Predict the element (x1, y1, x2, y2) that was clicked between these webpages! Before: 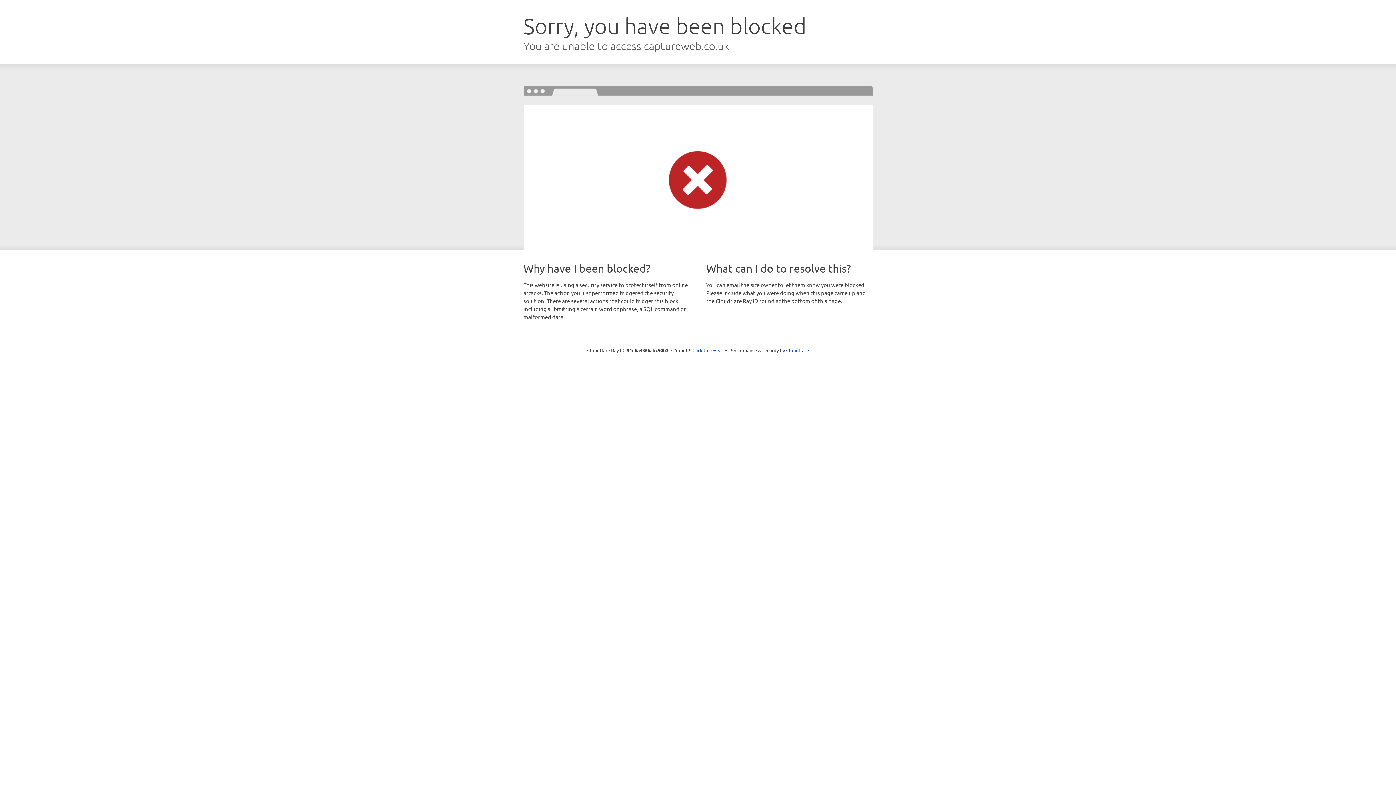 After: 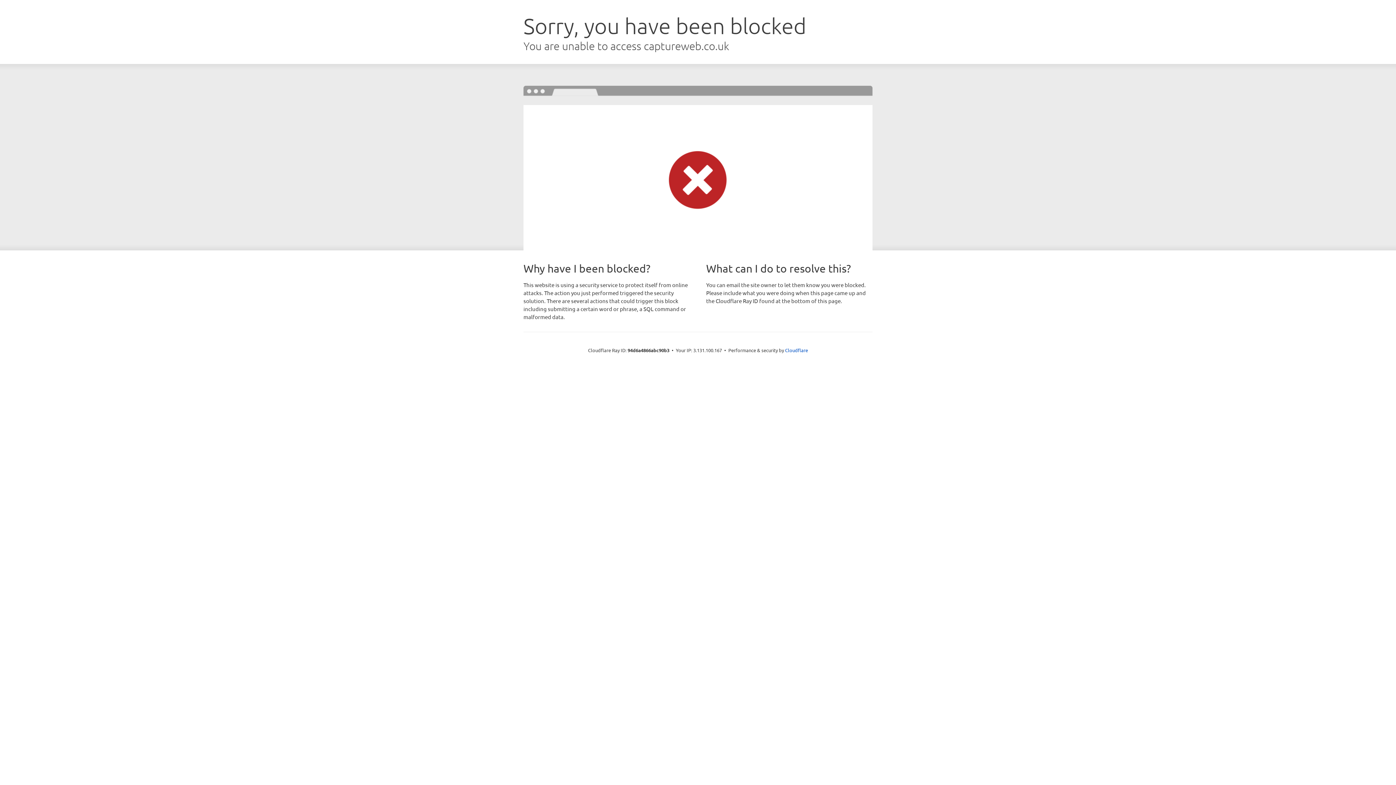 Action: bbox: (692, 346, 723, 353) label: Click to reveal